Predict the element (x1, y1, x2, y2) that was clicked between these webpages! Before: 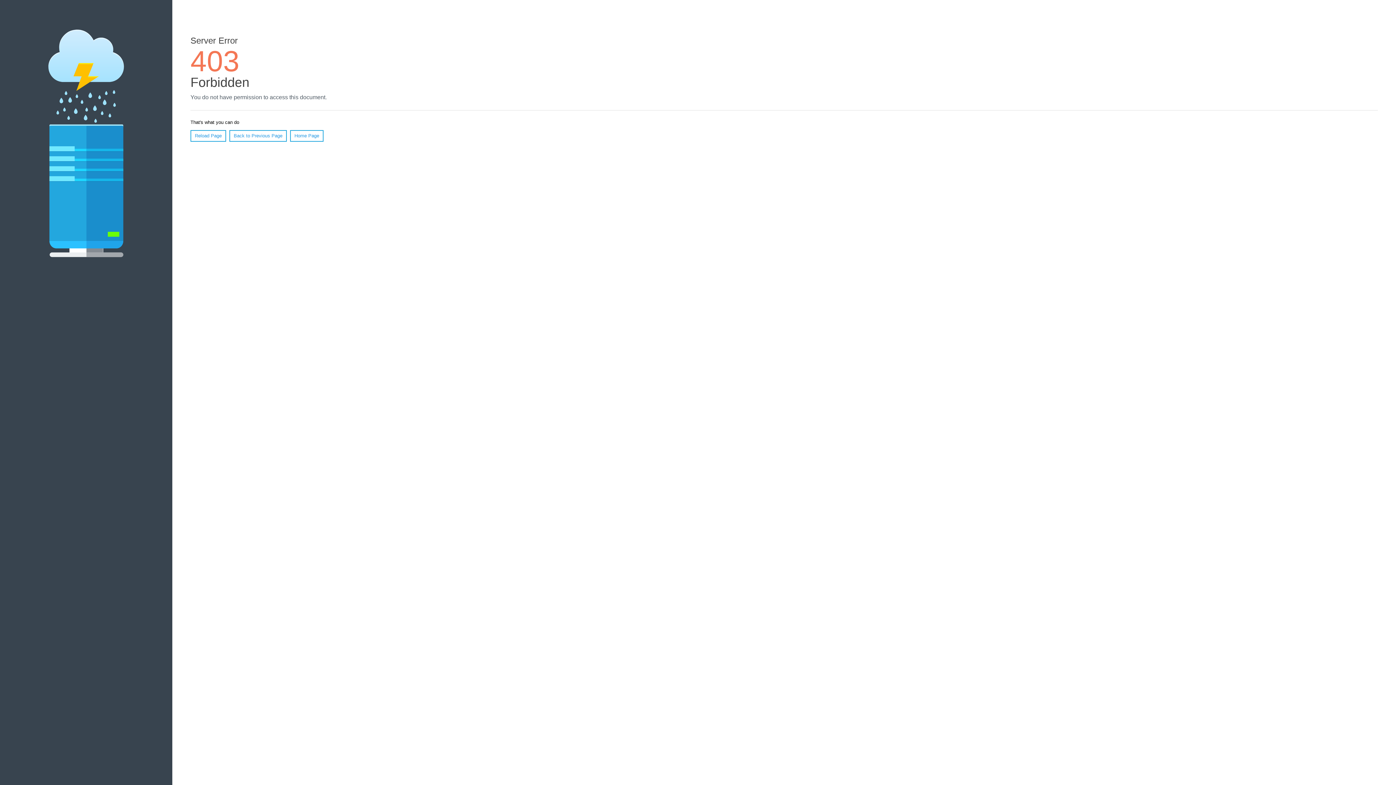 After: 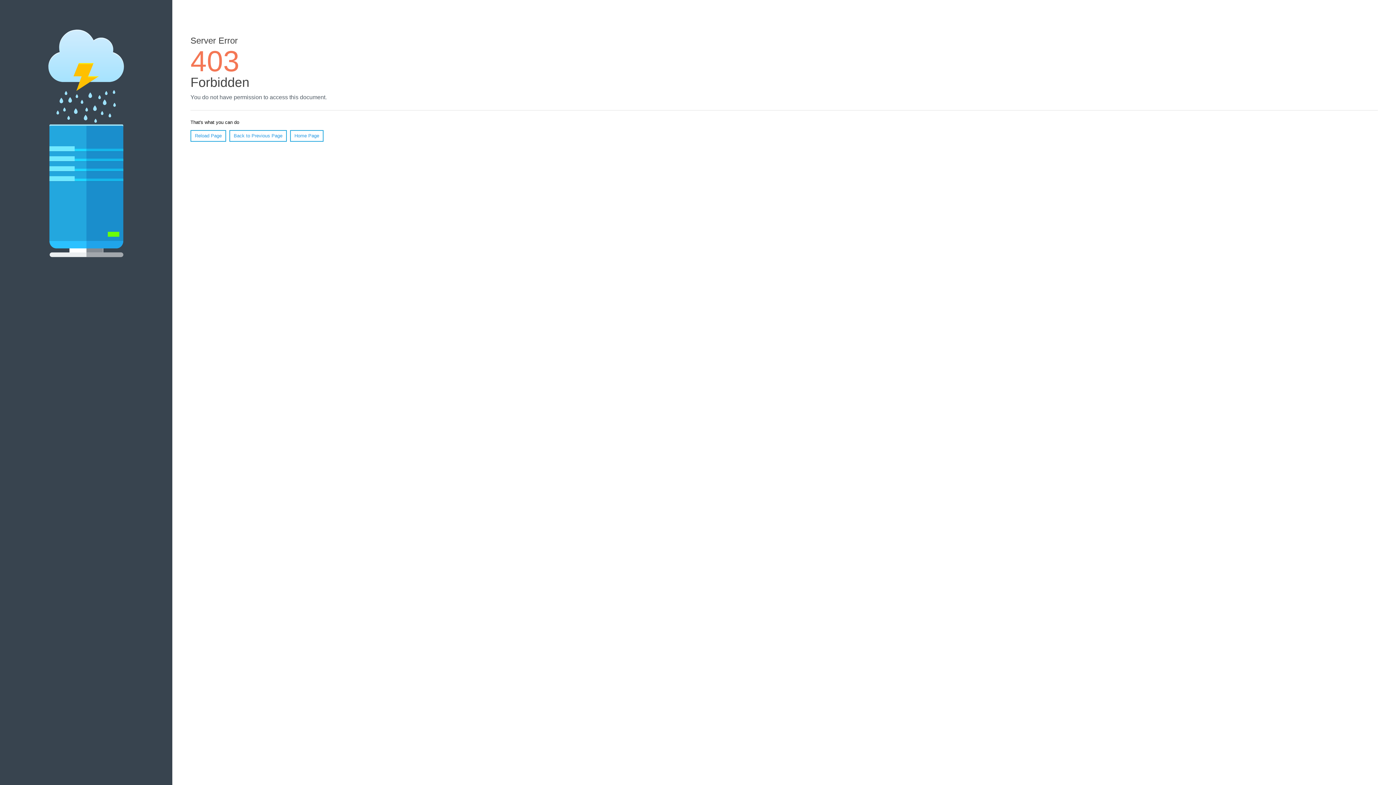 Action: label: Reload Page bbox: (190, 130, 226, 141)